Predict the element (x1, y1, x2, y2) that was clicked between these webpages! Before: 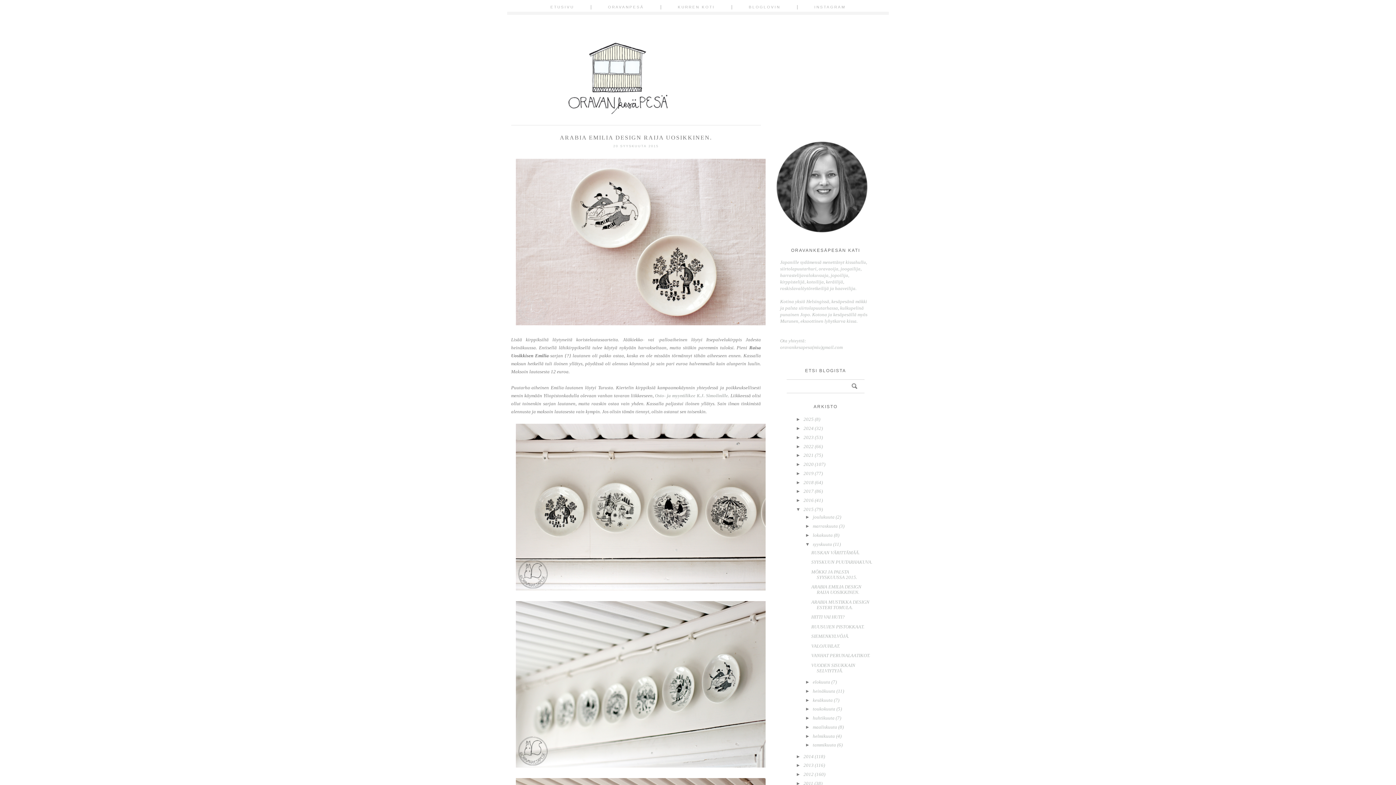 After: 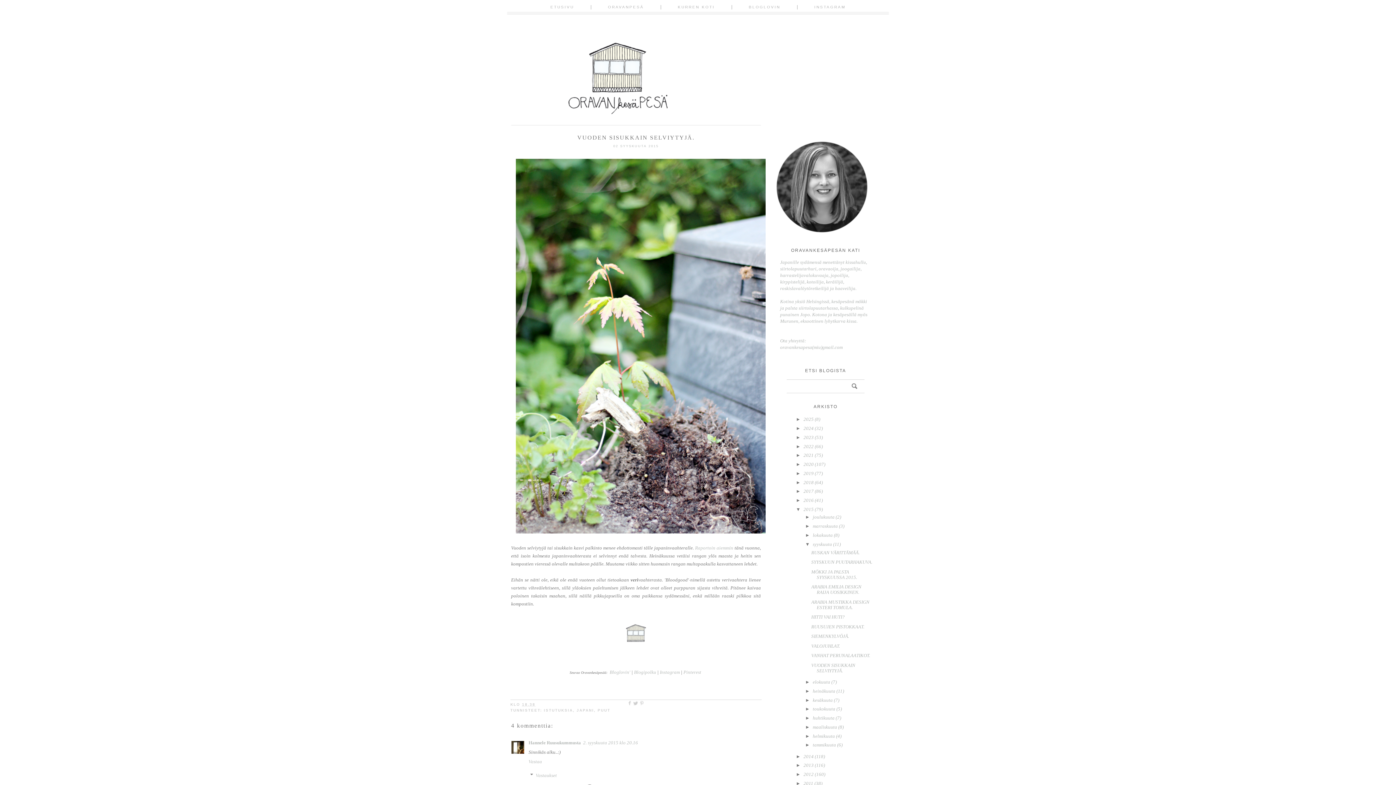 Action: bbox: (811, 662, 855, 673) label: VUODEN SISUKKAIN SELVIYTYJÄ.